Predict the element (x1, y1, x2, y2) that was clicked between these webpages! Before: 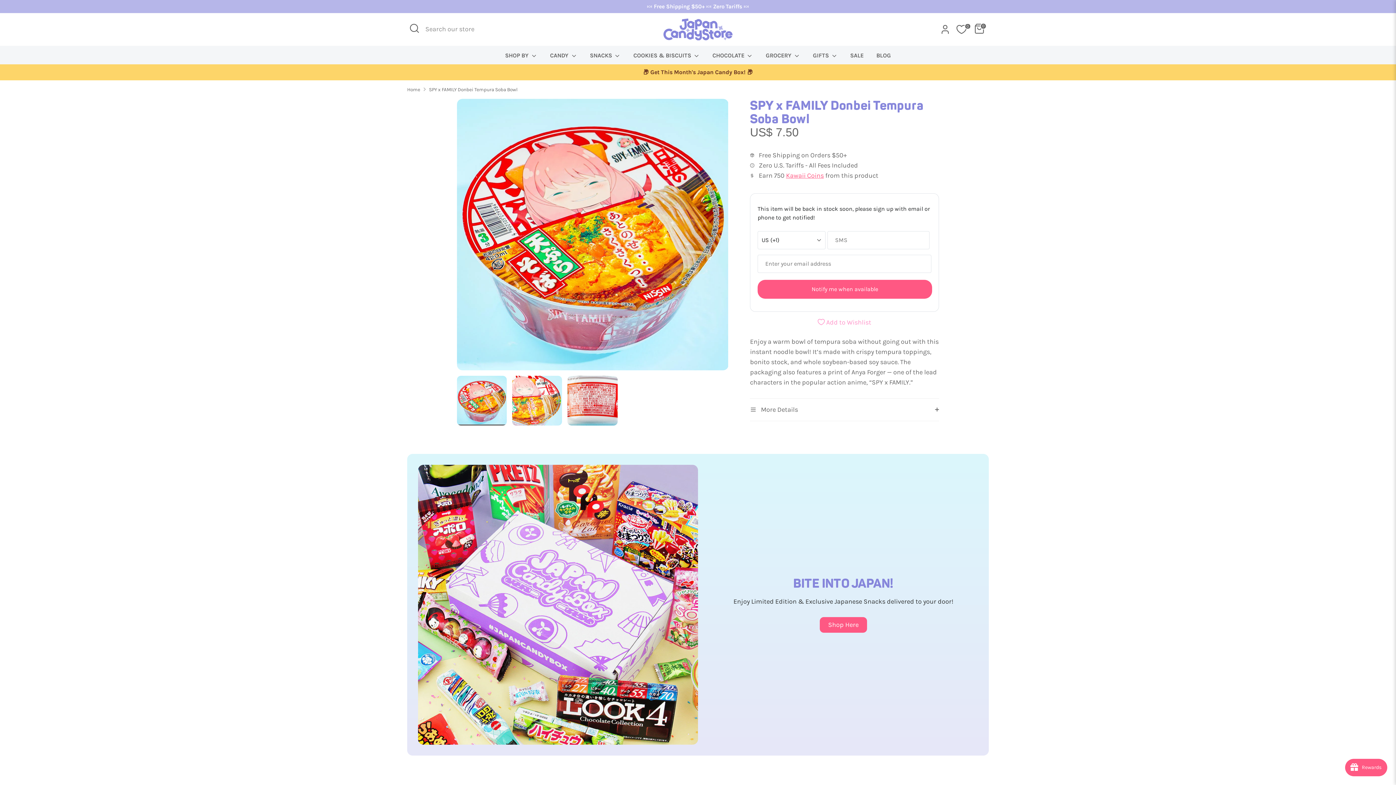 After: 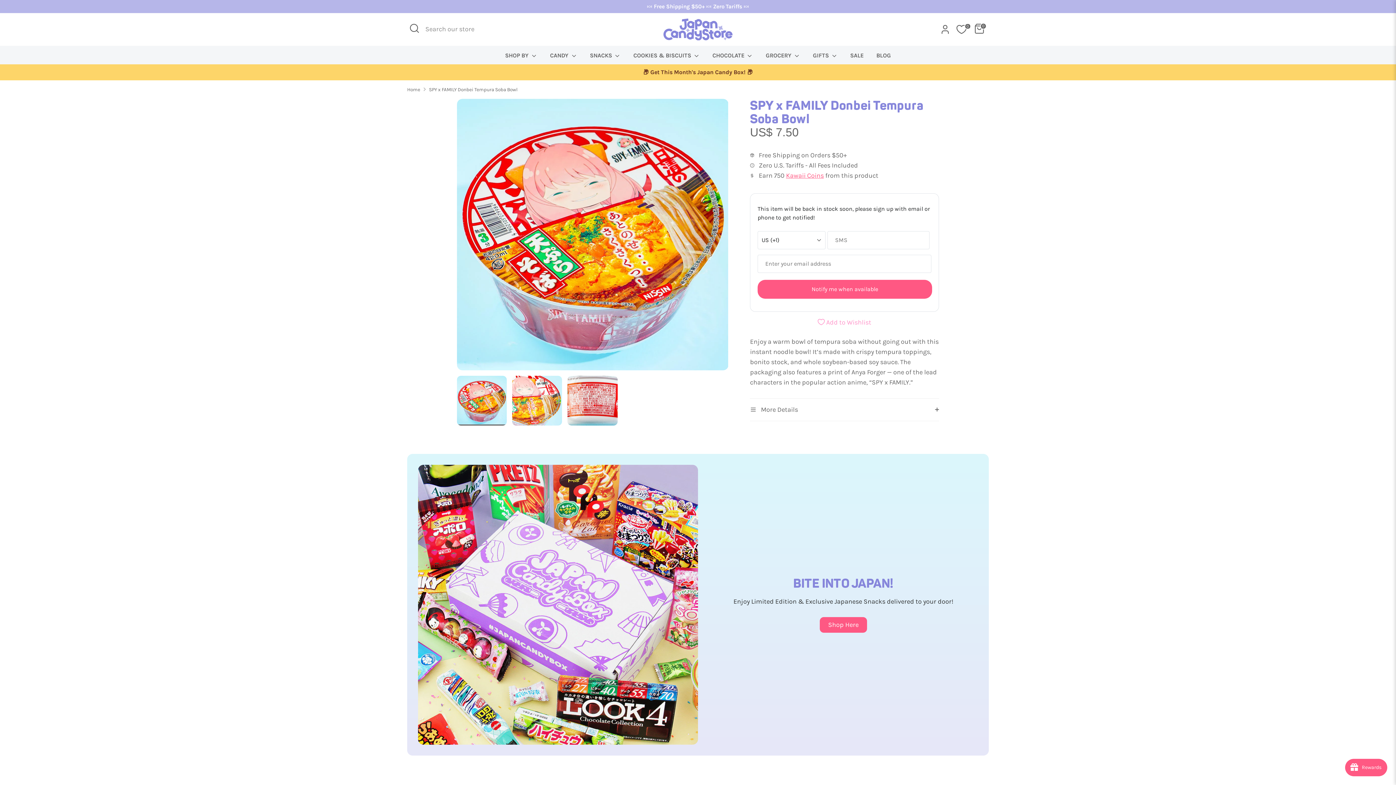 Action: bbox: (429, 85, 517, 93) label: SPY x FAMILY Donbei Tempura Soba Bowl